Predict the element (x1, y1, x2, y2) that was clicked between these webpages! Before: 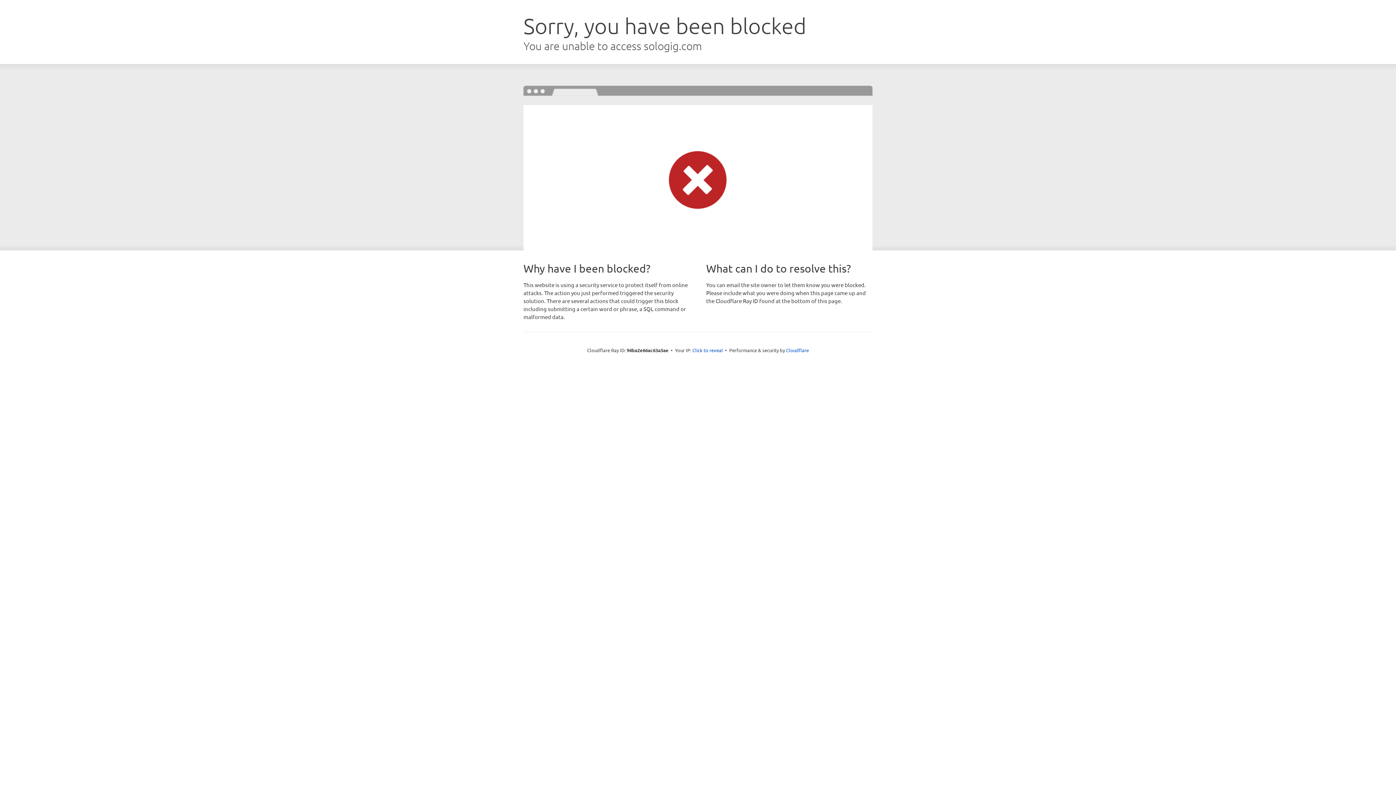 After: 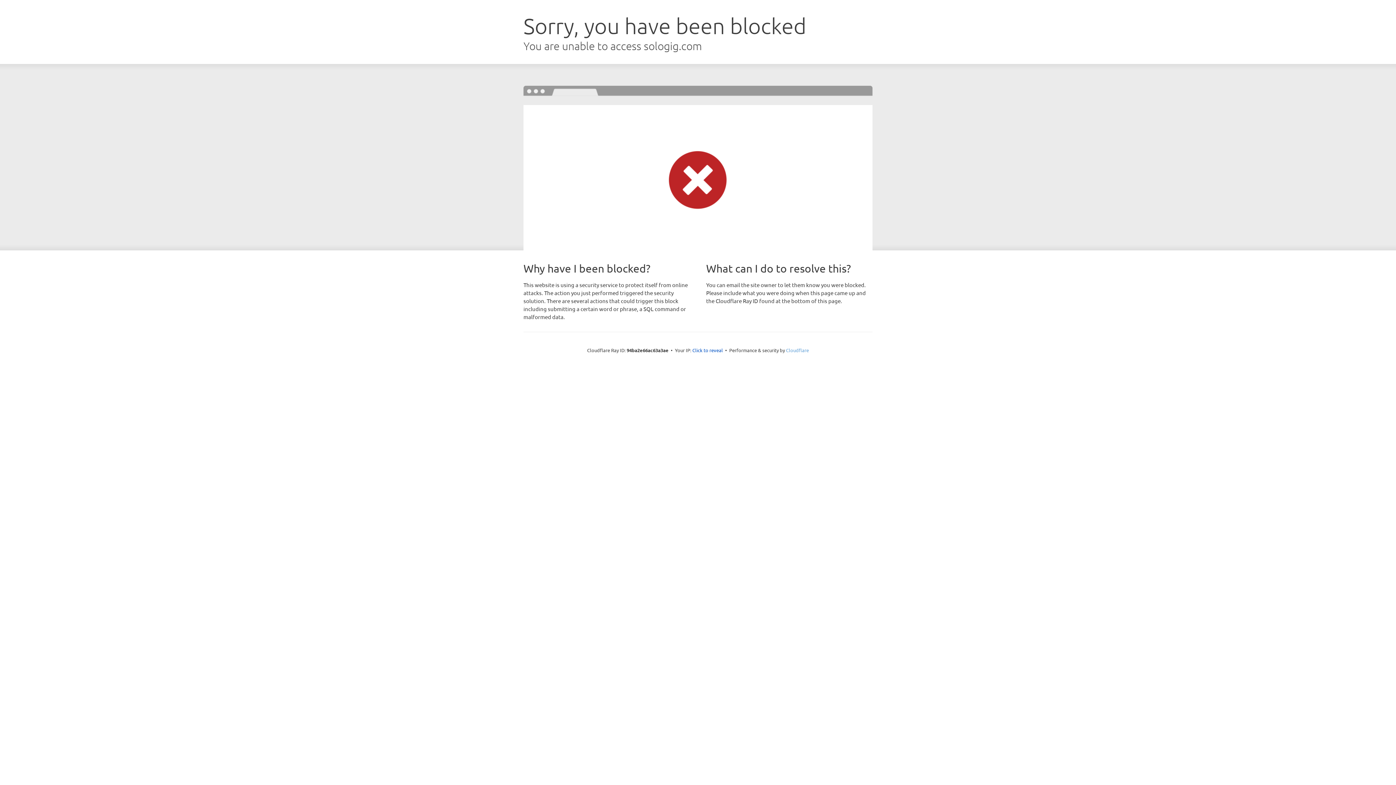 Action: bbox: (786, 347, 809, 353) label: Cloudflare